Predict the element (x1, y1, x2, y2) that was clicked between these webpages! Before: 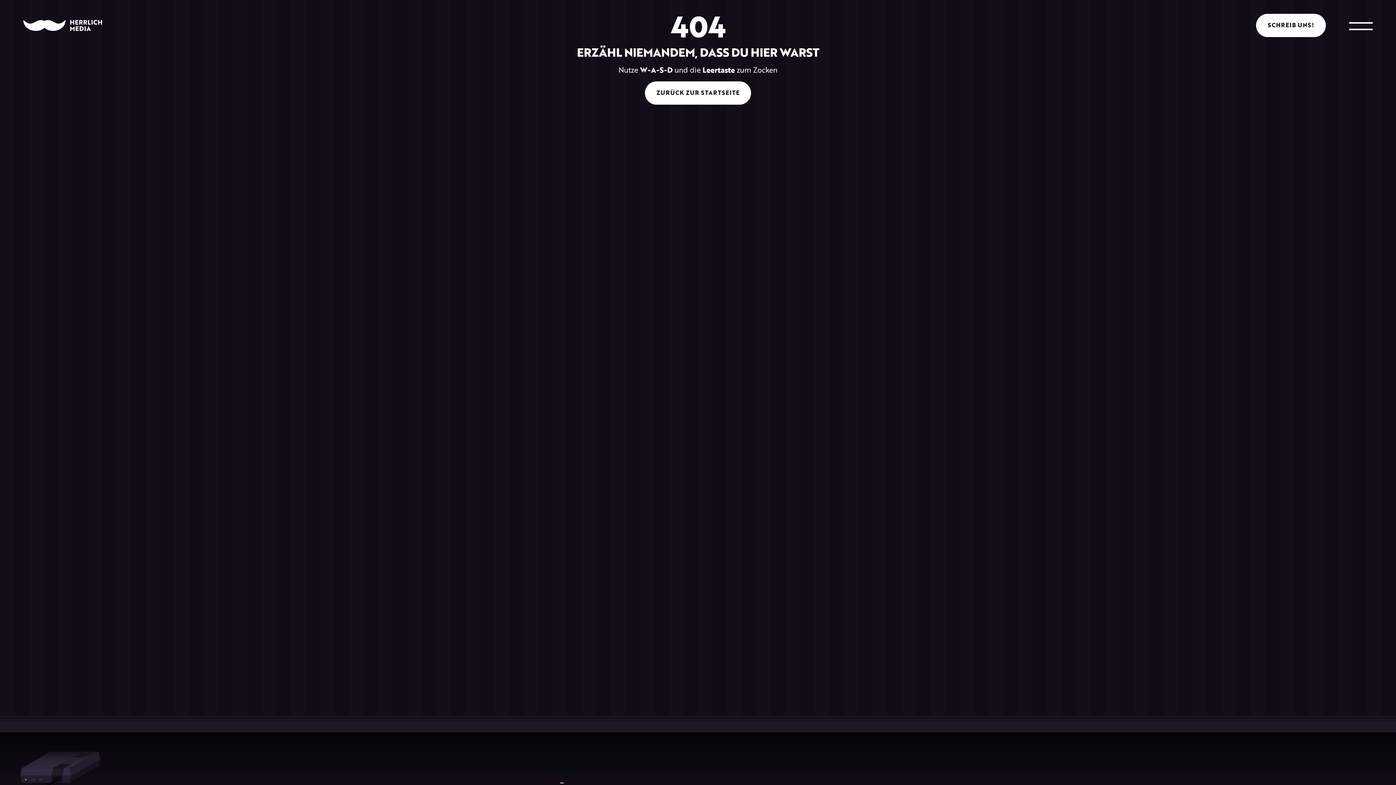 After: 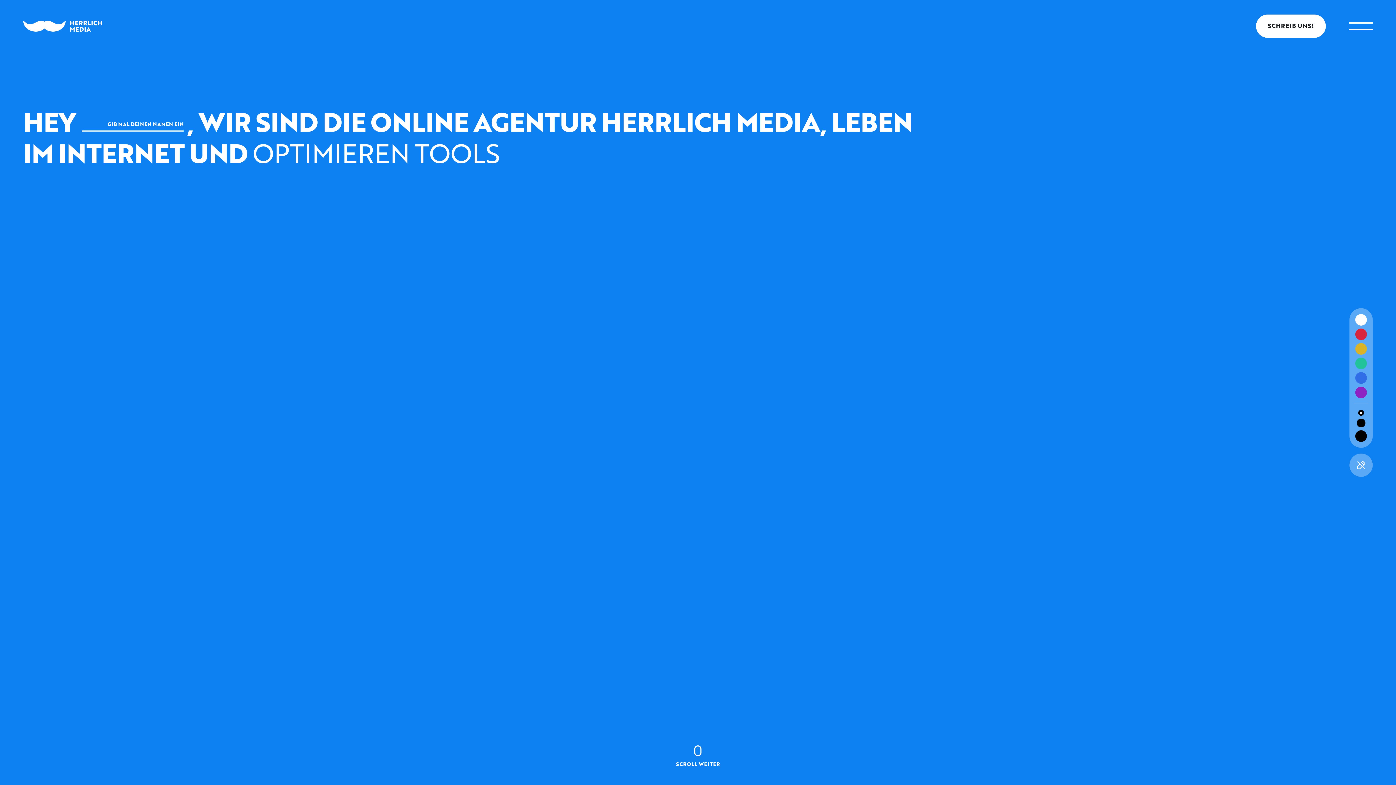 Action: bbox: (644, 81, 751, 104) label: Zurück zur Startseite